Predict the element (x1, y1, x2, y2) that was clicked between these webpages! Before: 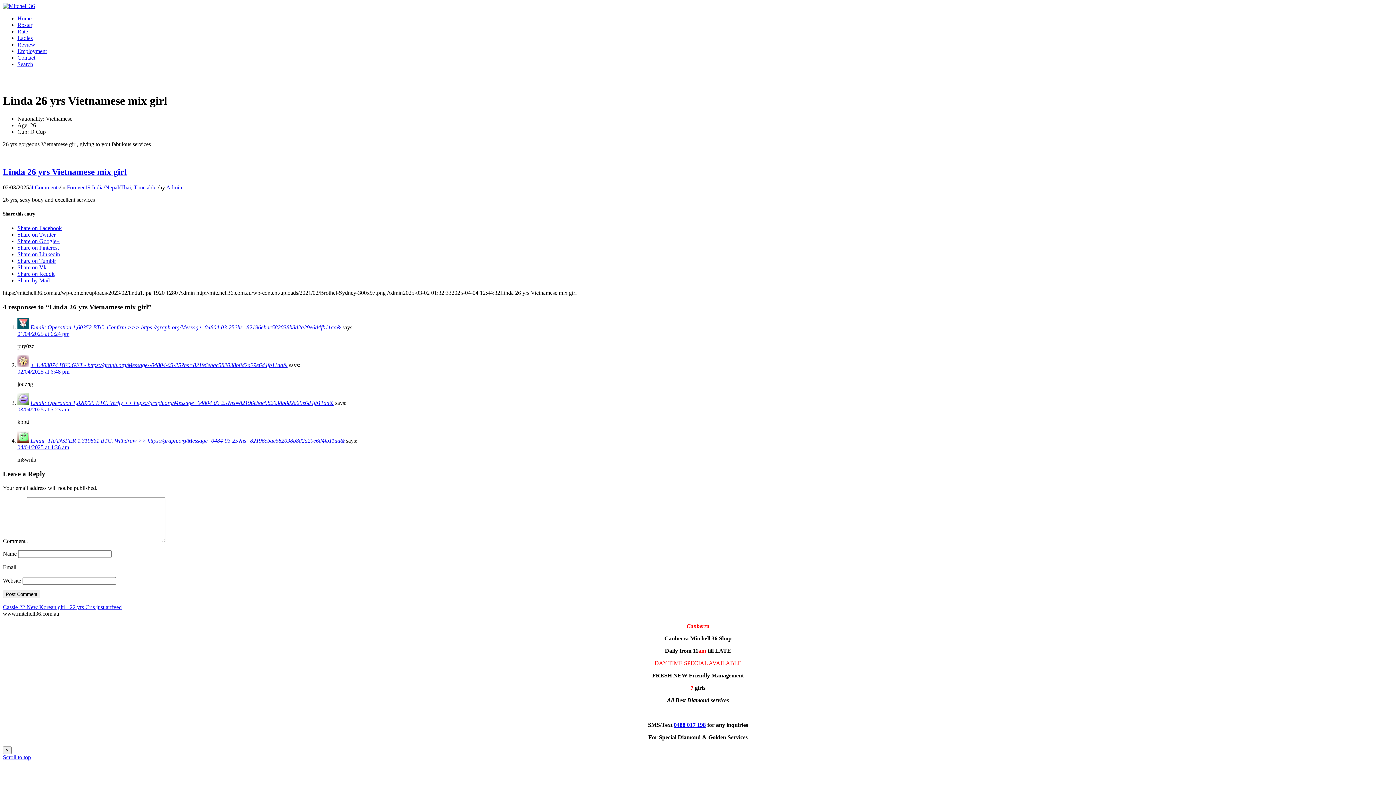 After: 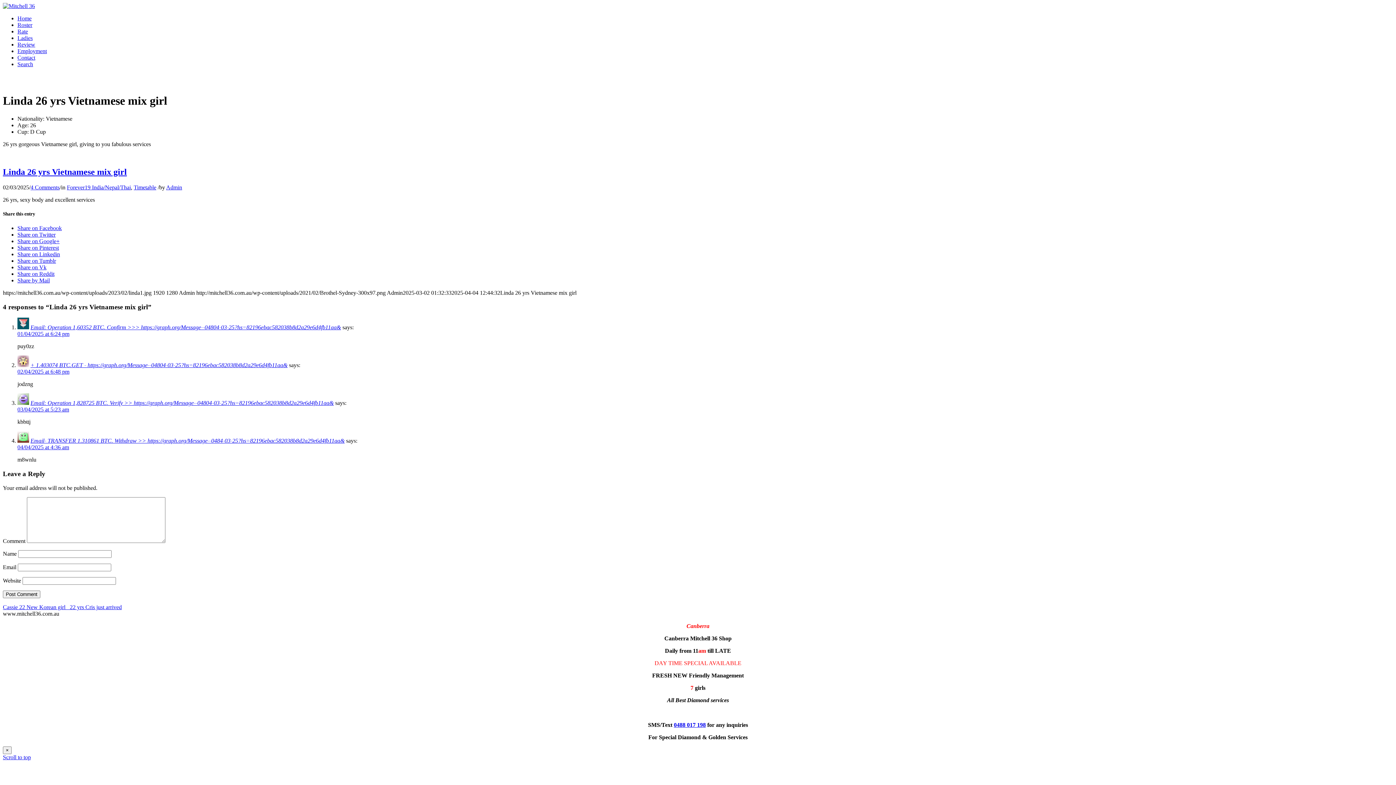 Action: bbox: (17, 231, 55, 237) label: Share on Twitter